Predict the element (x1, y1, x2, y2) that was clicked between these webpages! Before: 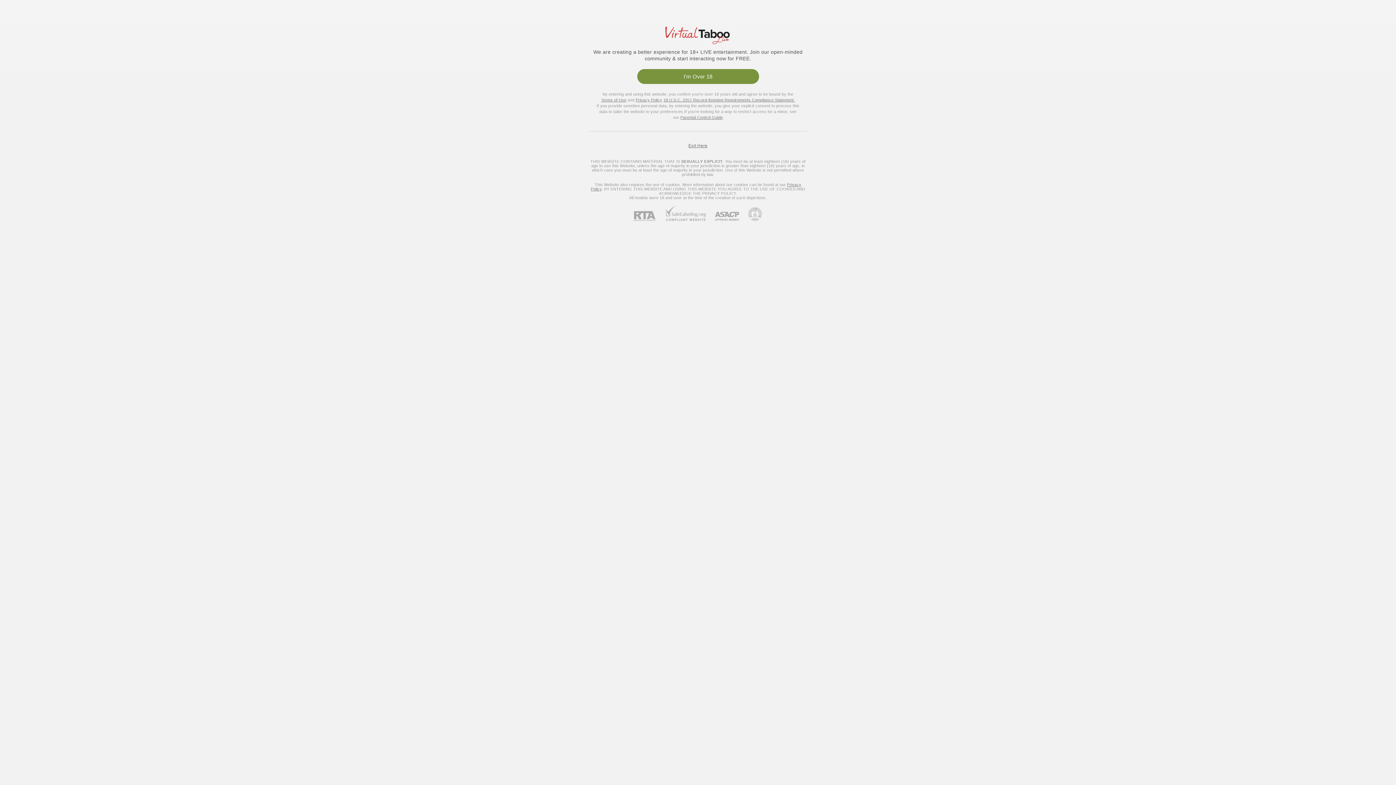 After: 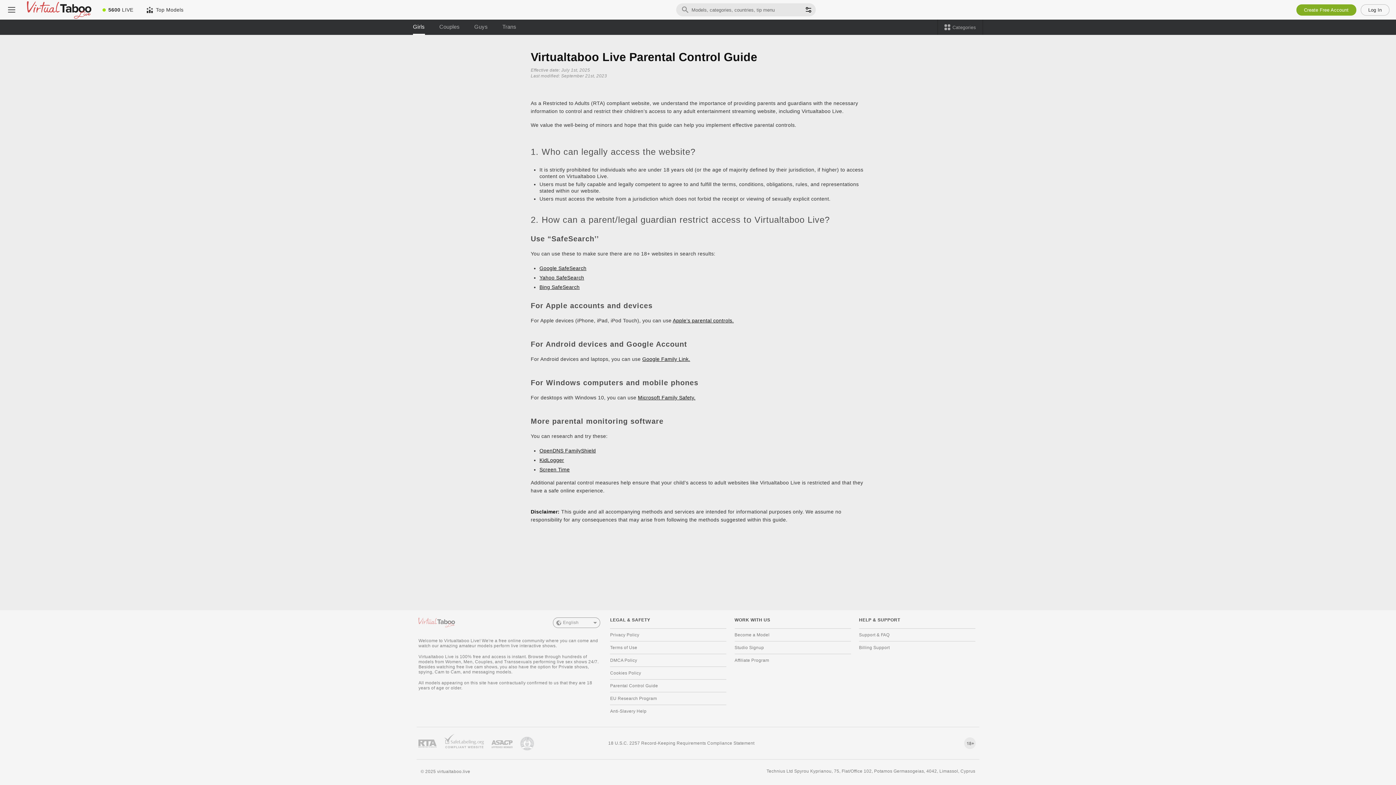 Action: label: Parental Control Guide bbox: (680, 115, 723, 119)